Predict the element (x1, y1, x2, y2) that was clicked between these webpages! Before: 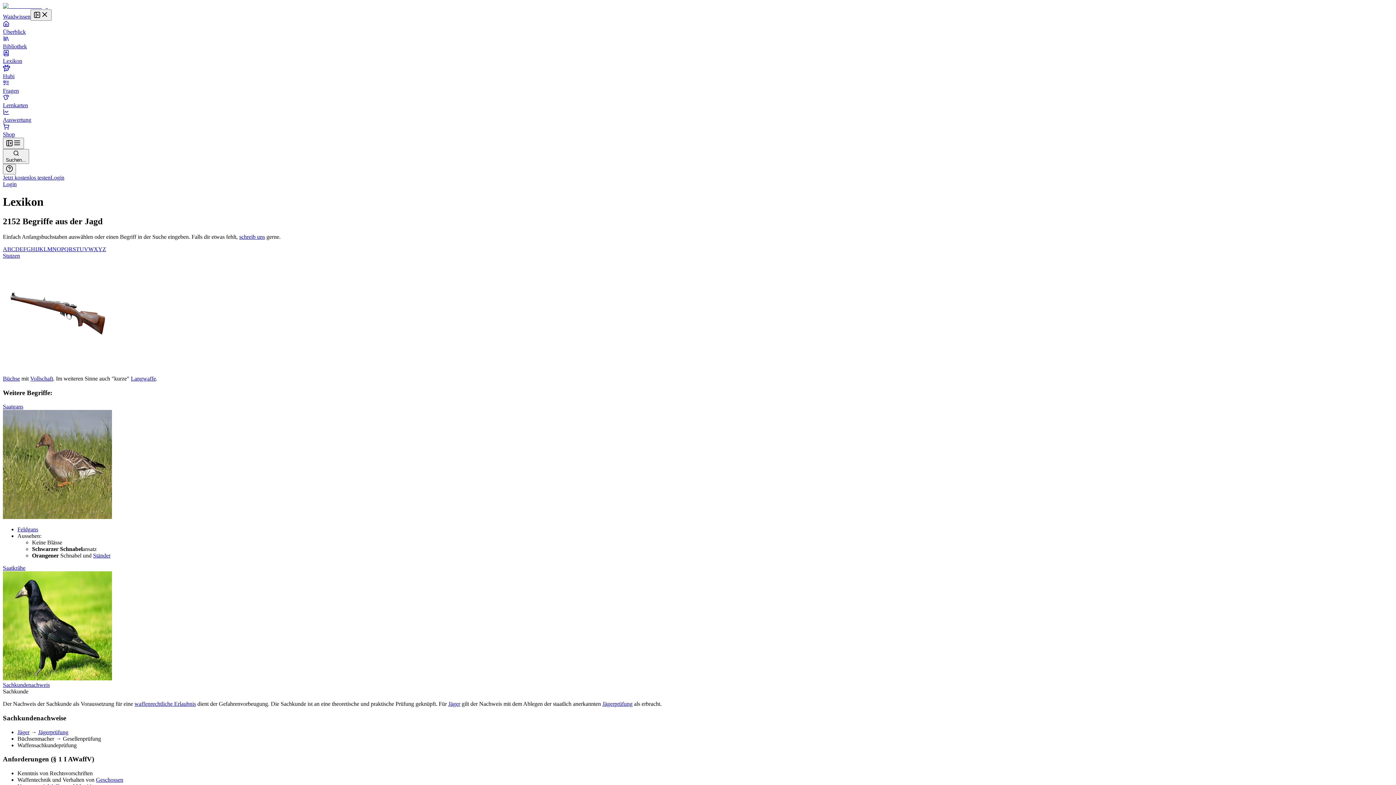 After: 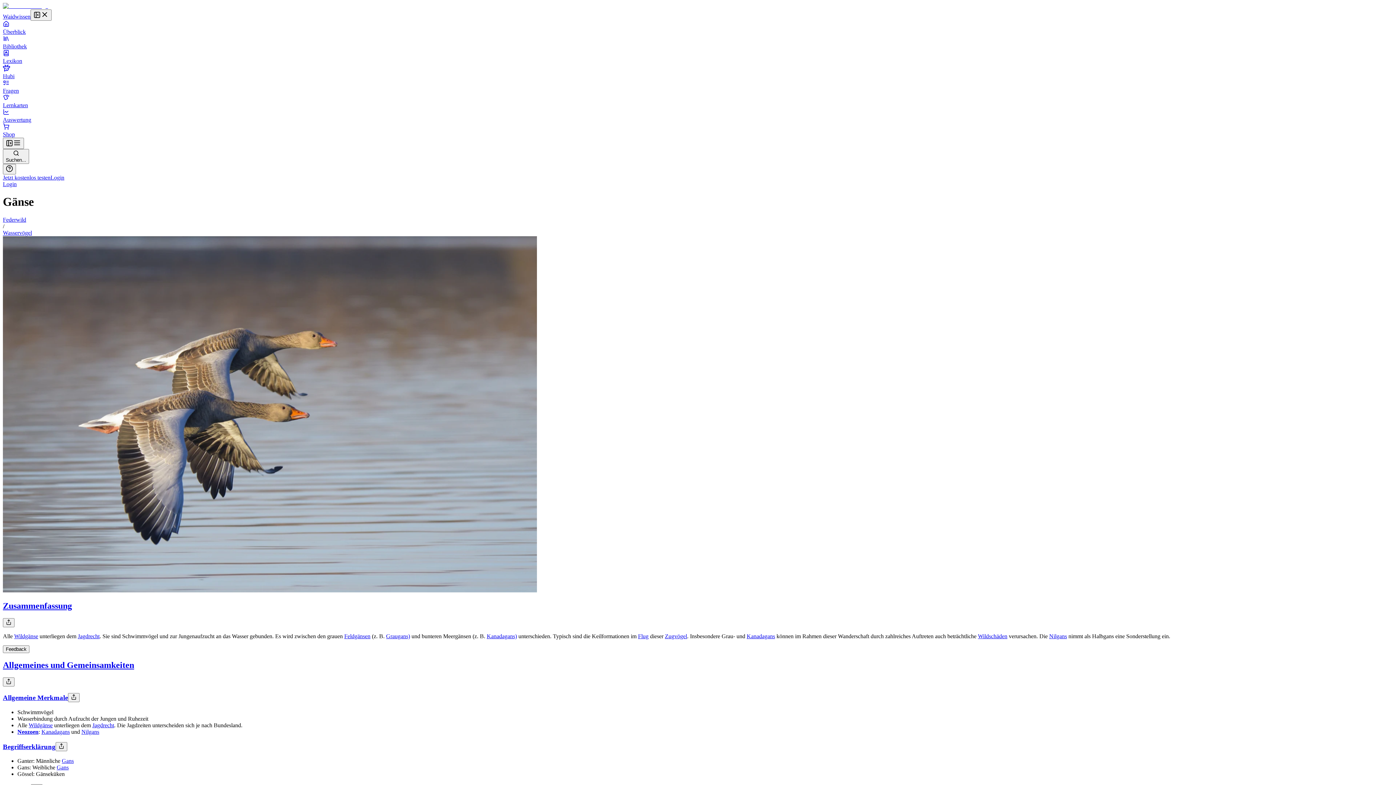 Action: bbox: (17, 526, 38, 532) label: Feldgans